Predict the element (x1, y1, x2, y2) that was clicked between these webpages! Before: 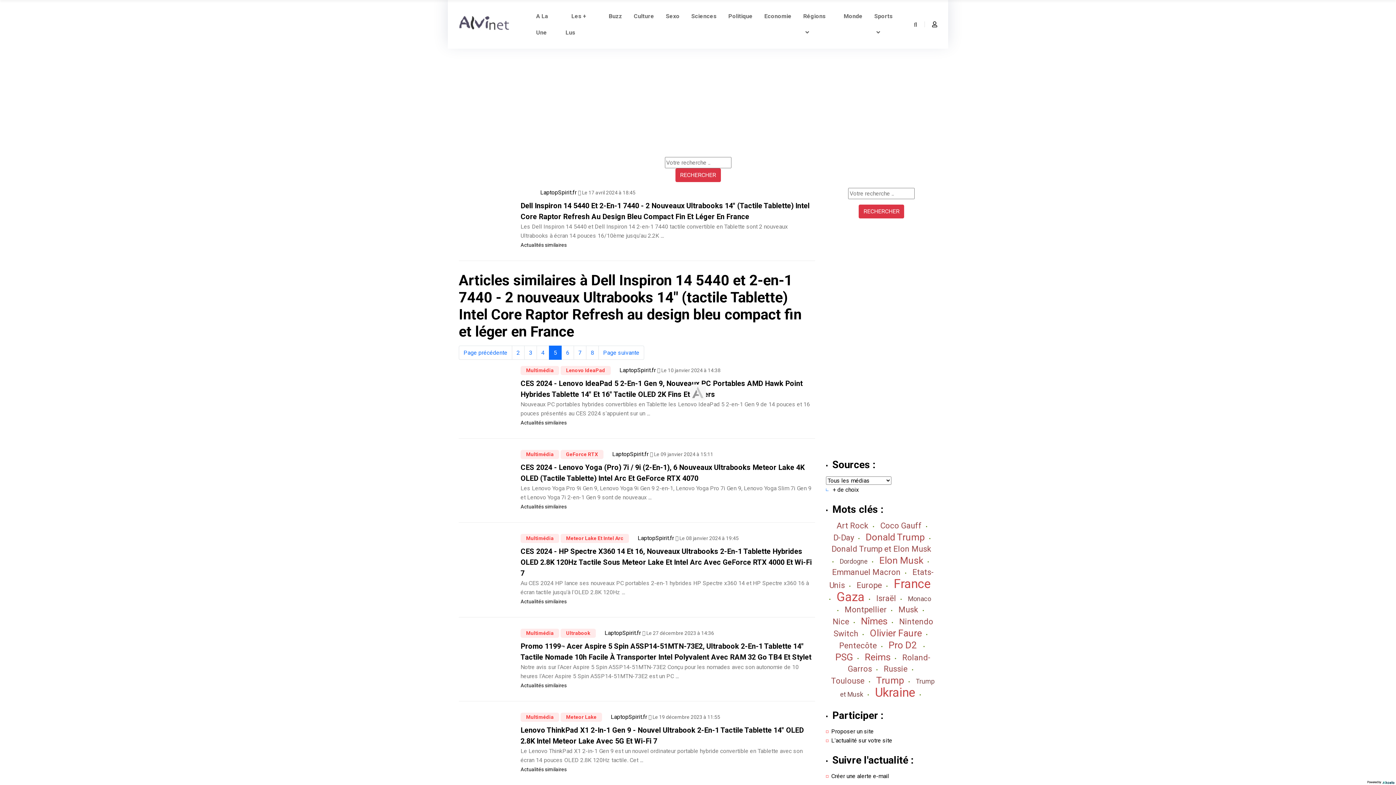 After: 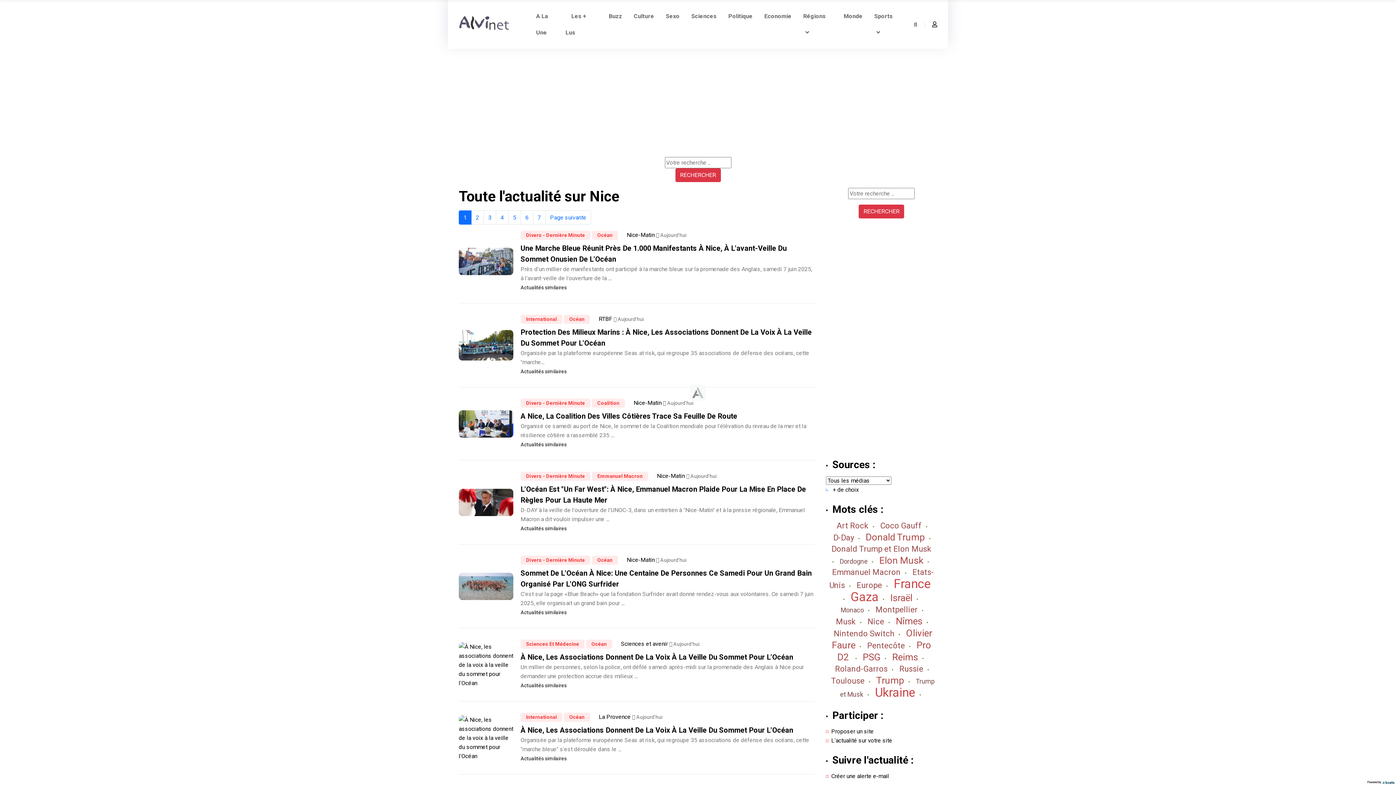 Action: label: Nice bbox: (832, 617, 849, 626)